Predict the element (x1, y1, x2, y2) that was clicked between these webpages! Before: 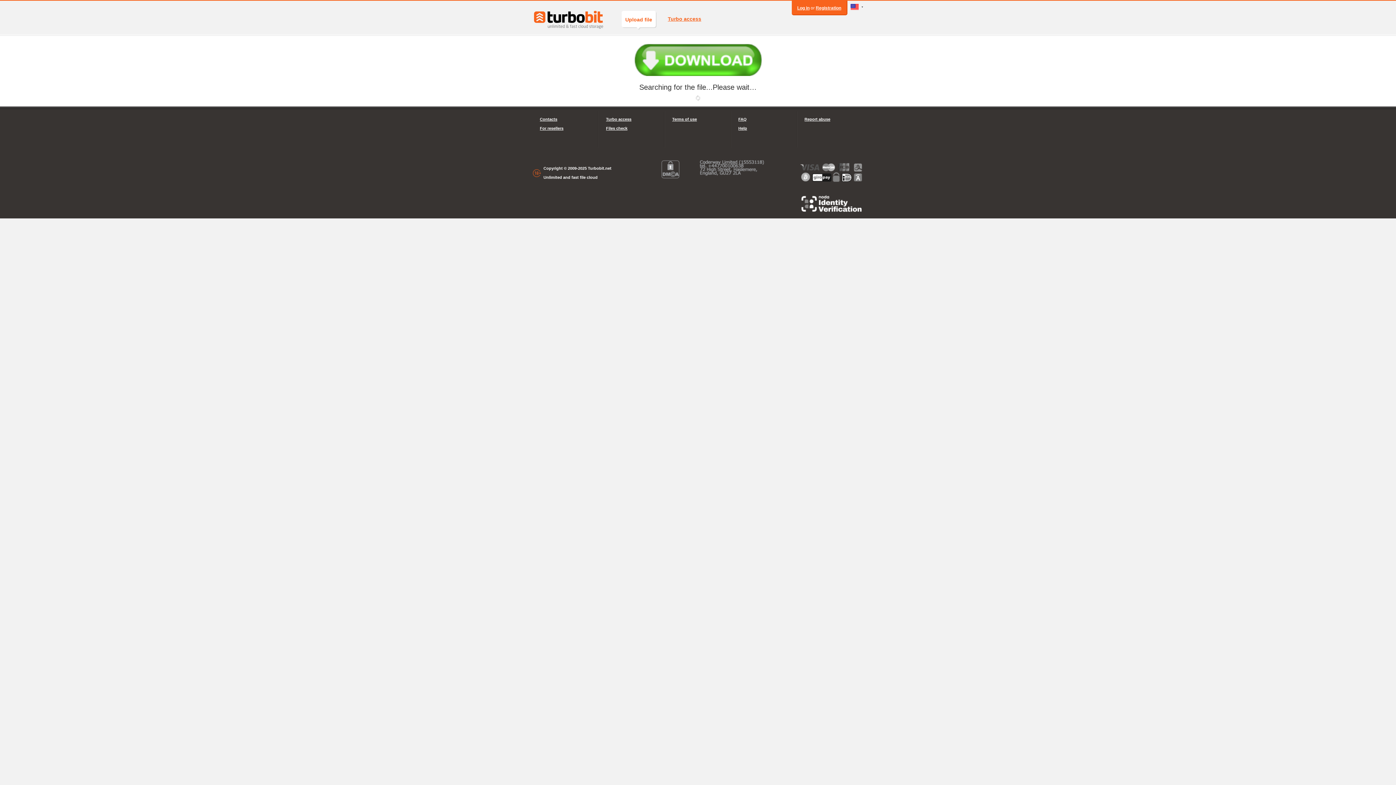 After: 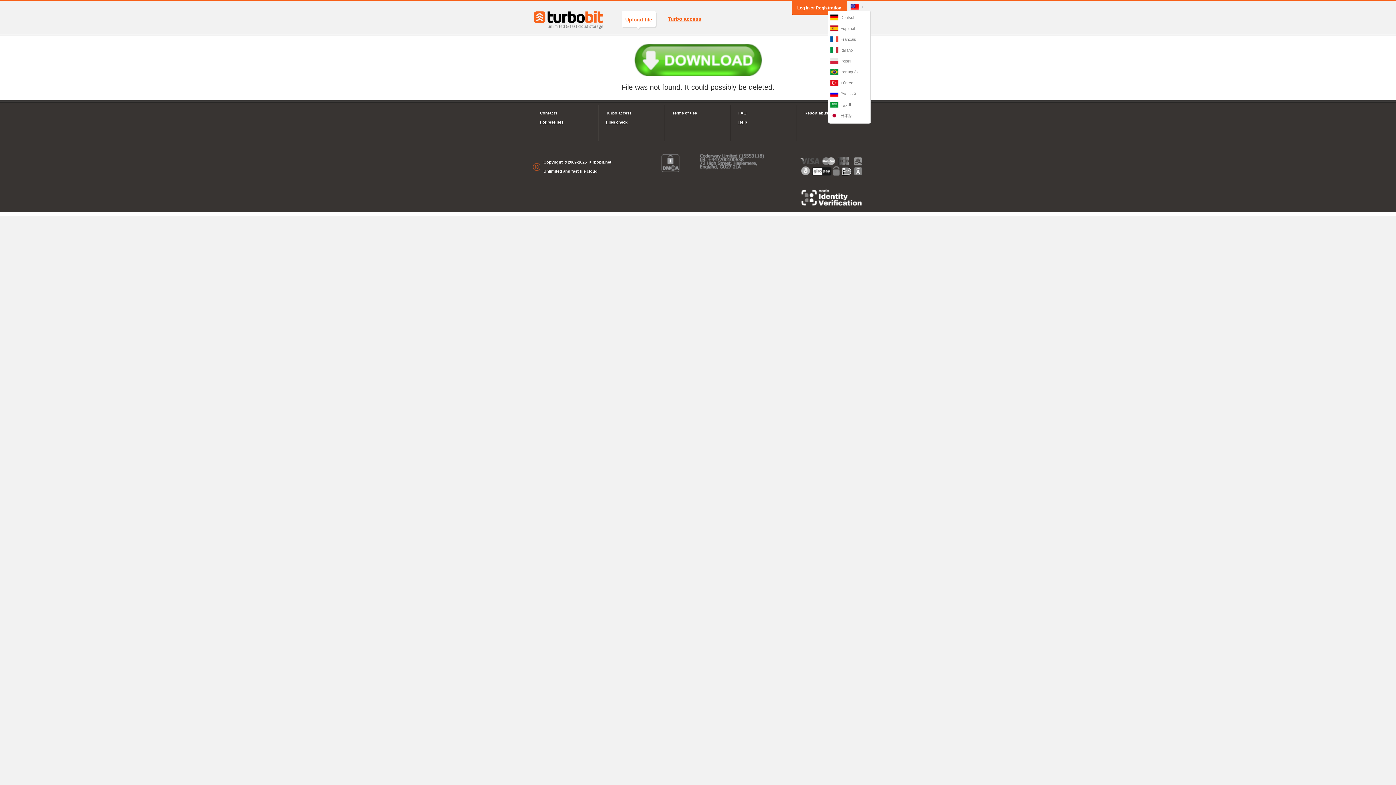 Action: bbox: (850, 0, 863, 13)